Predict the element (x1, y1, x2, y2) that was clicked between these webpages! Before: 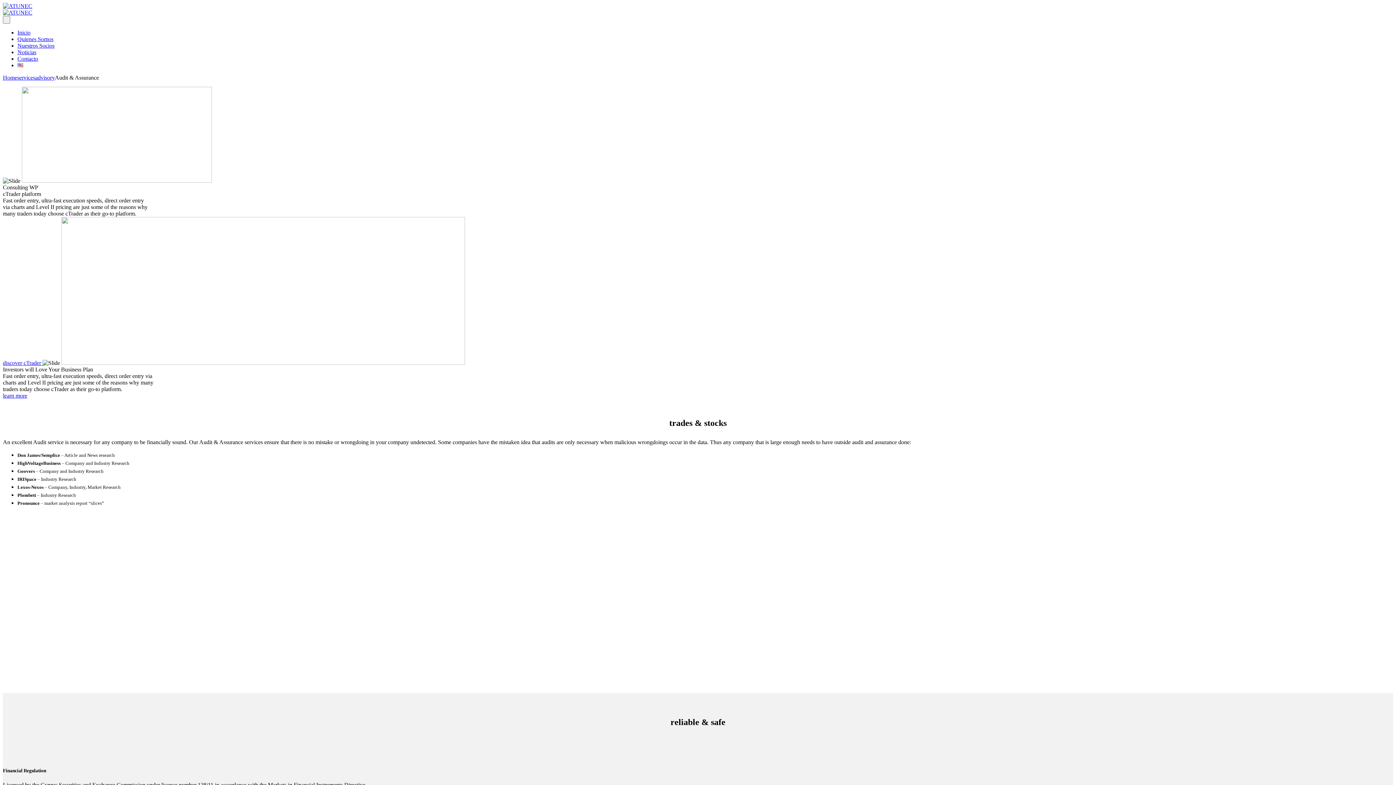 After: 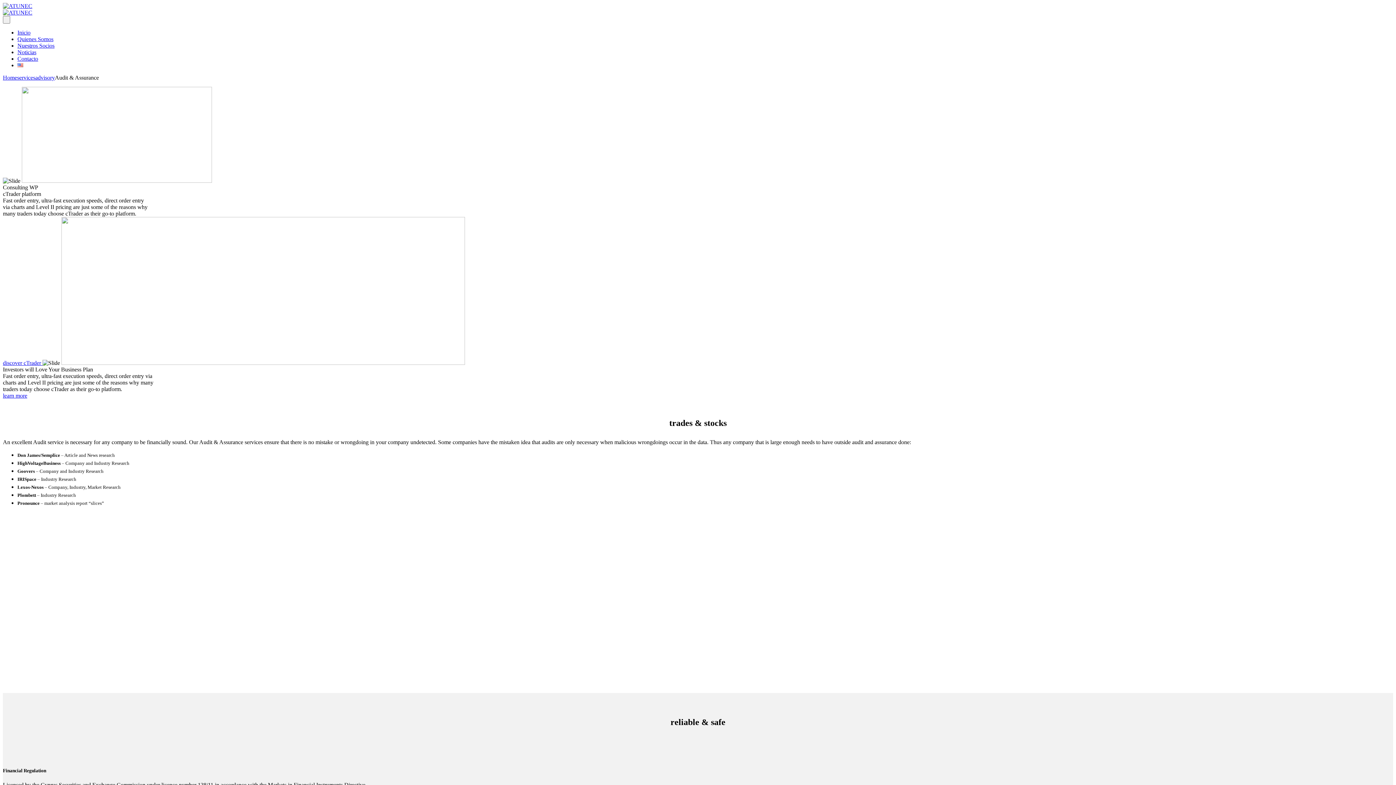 Action: label: discover cTrader  bbox: (2, 360, 42, 366)